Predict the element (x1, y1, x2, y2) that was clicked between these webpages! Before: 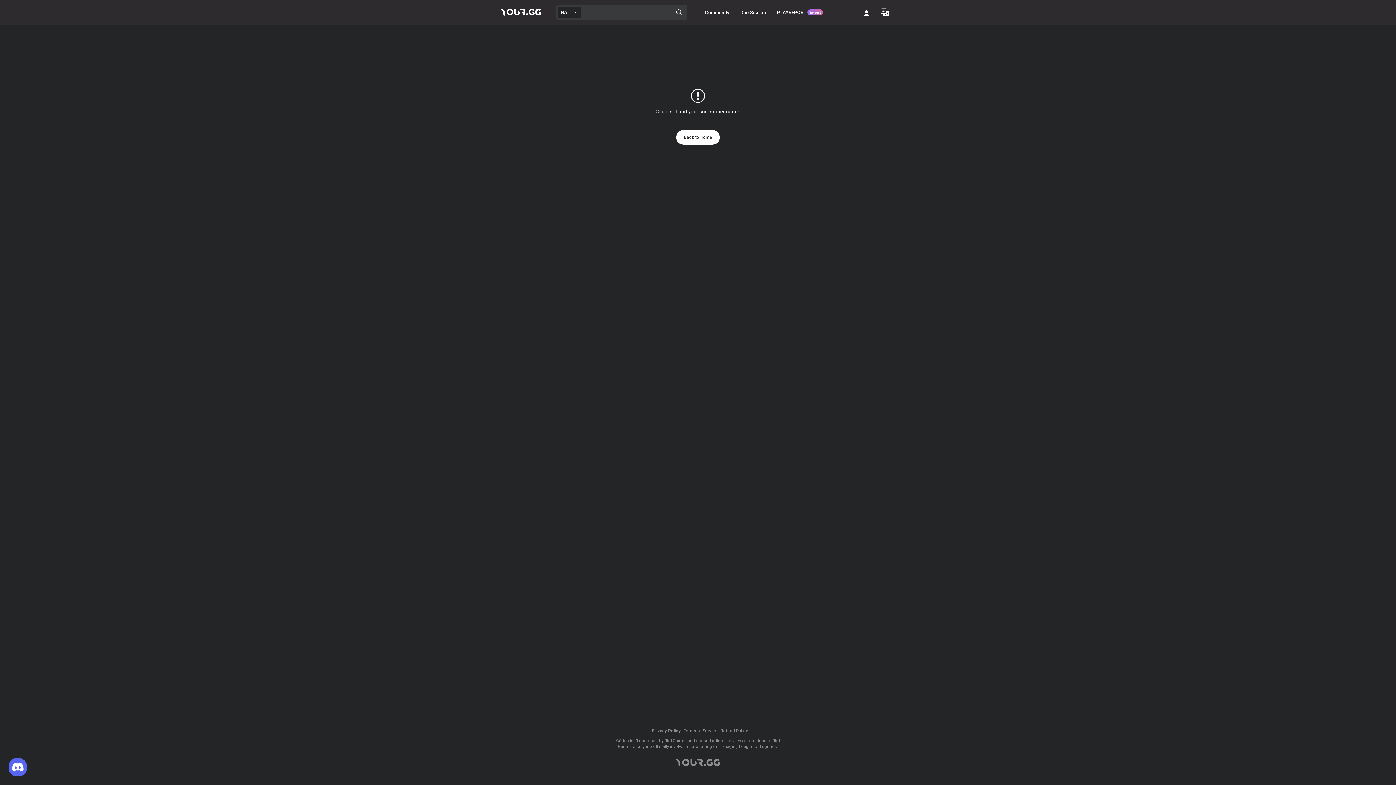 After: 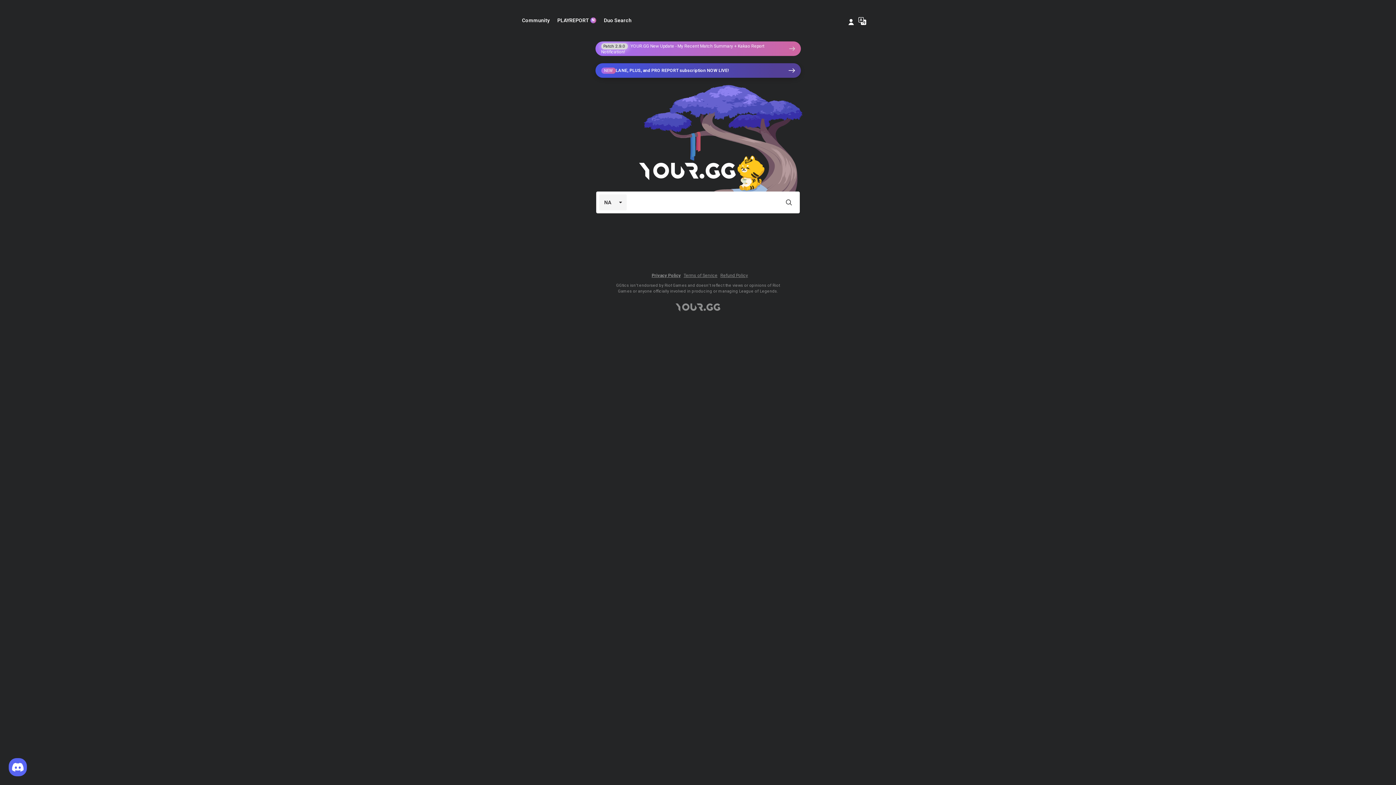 Action: bbox: (498, 8, 544, 16)